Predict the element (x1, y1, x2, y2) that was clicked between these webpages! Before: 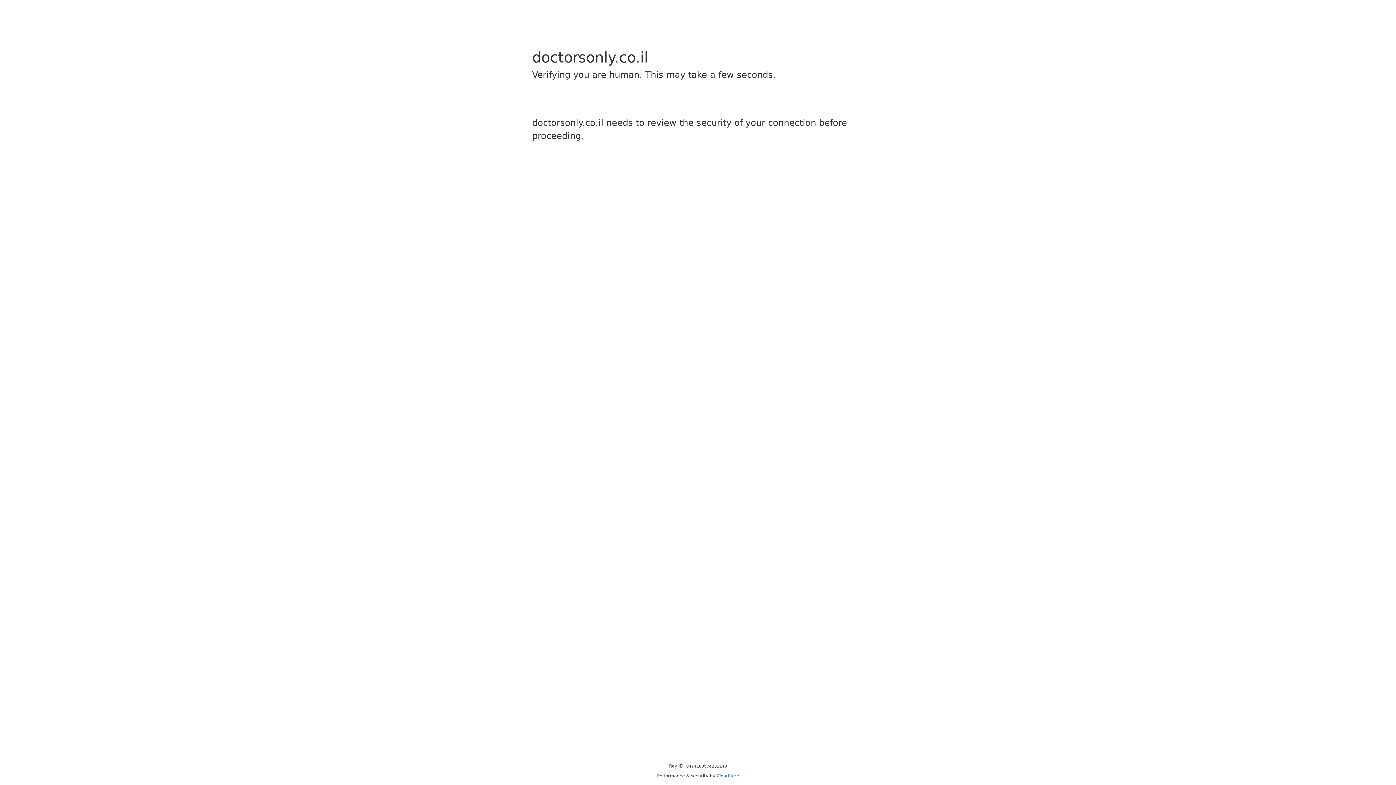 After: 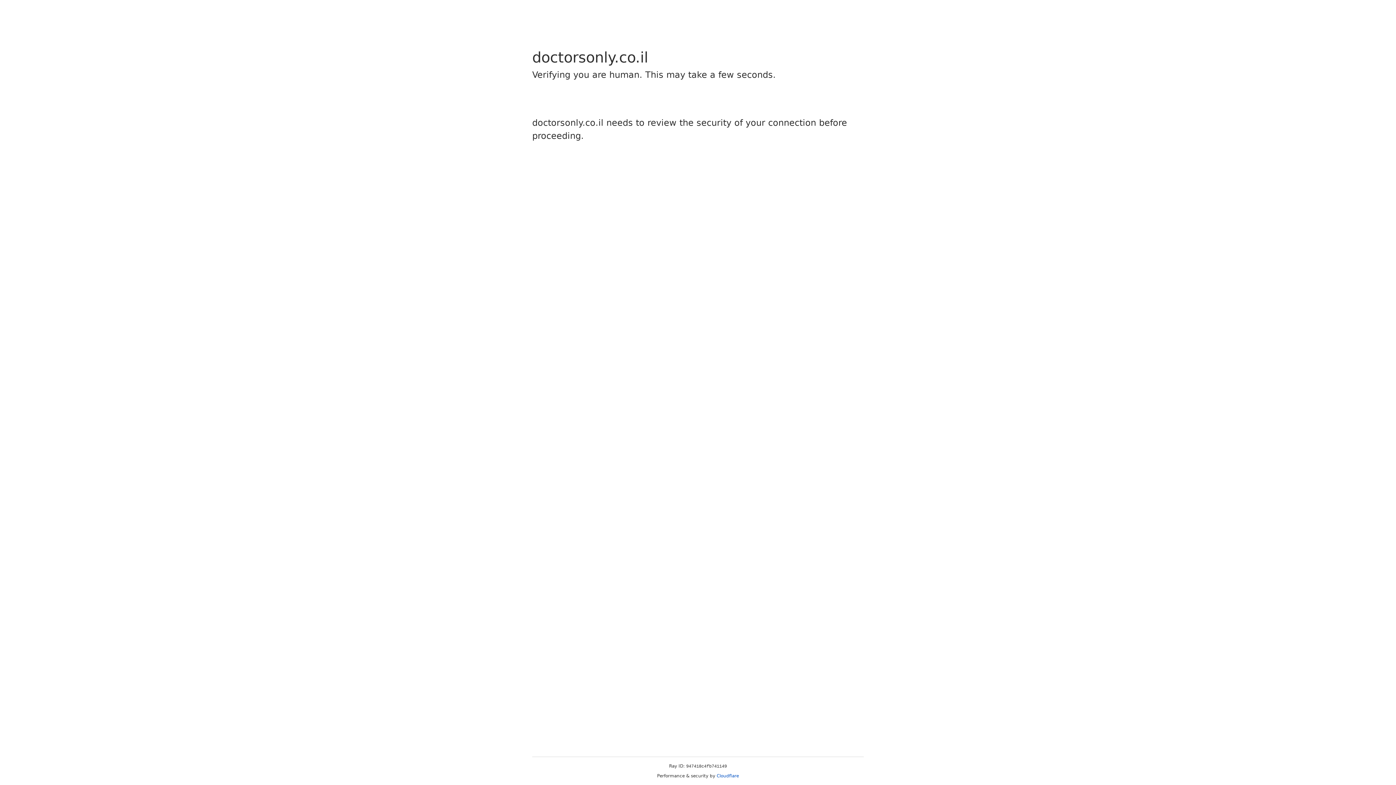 Action: bbox: (716, 773, 739, 778) label: Cloudflare